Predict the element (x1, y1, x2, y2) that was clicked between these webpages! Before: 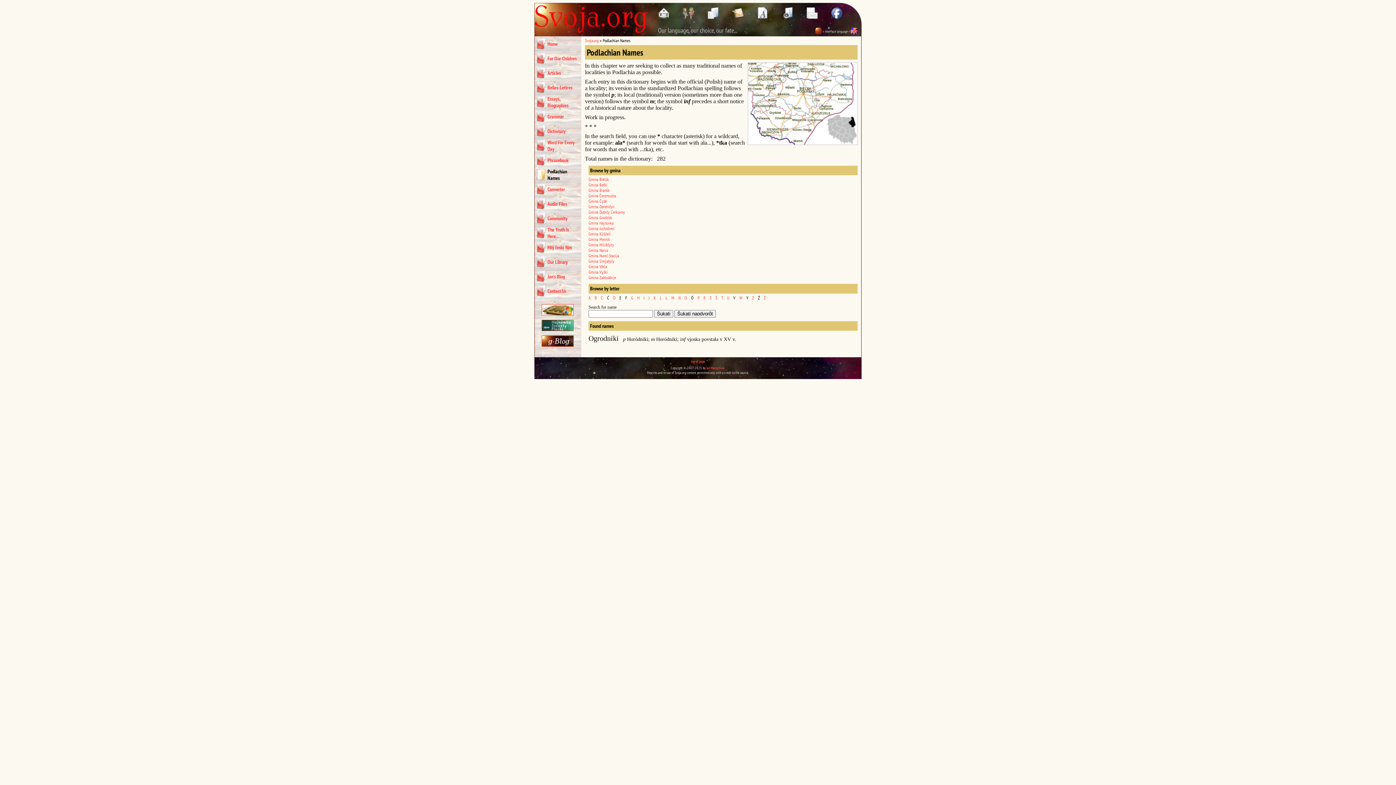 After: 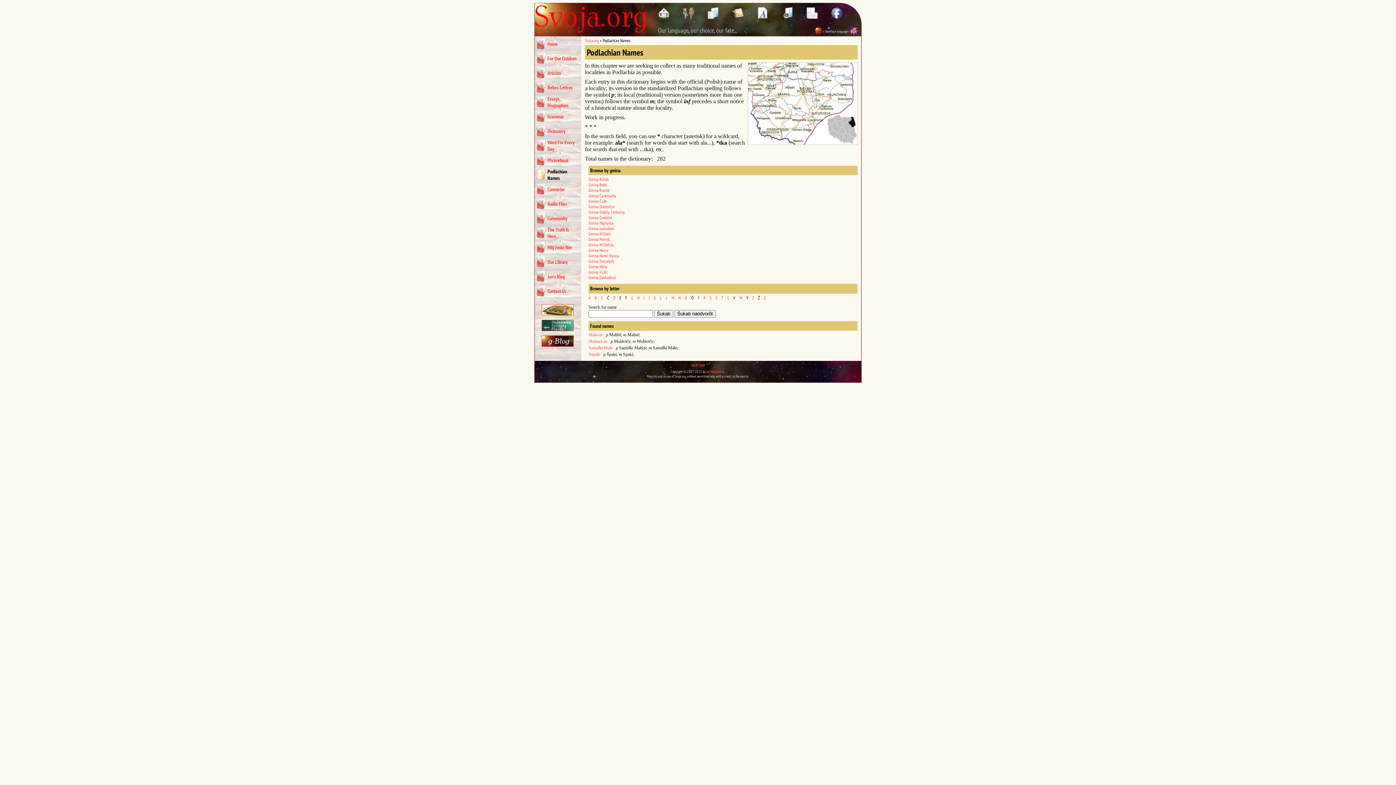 Action: label: Gmina Vyški bbox: (588, 269, 608, 274)